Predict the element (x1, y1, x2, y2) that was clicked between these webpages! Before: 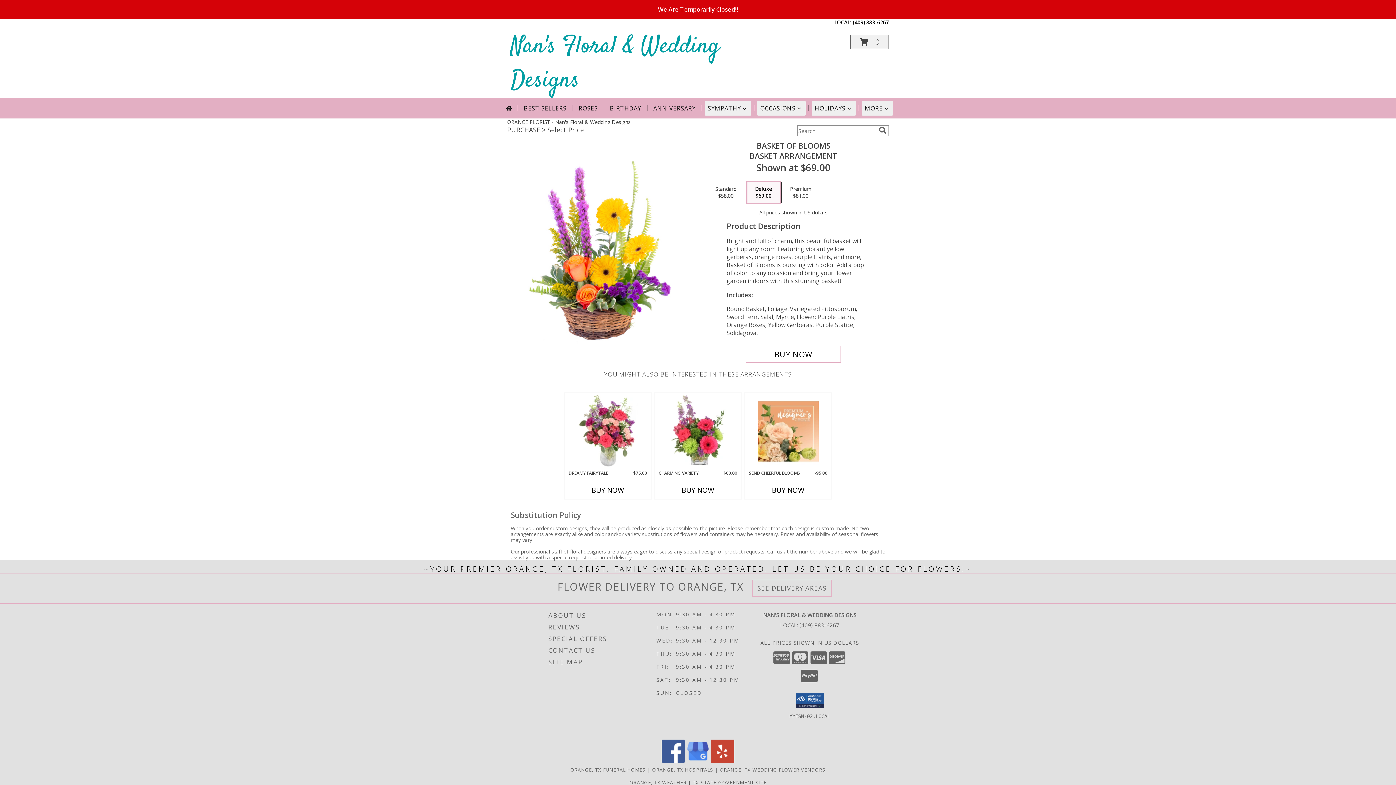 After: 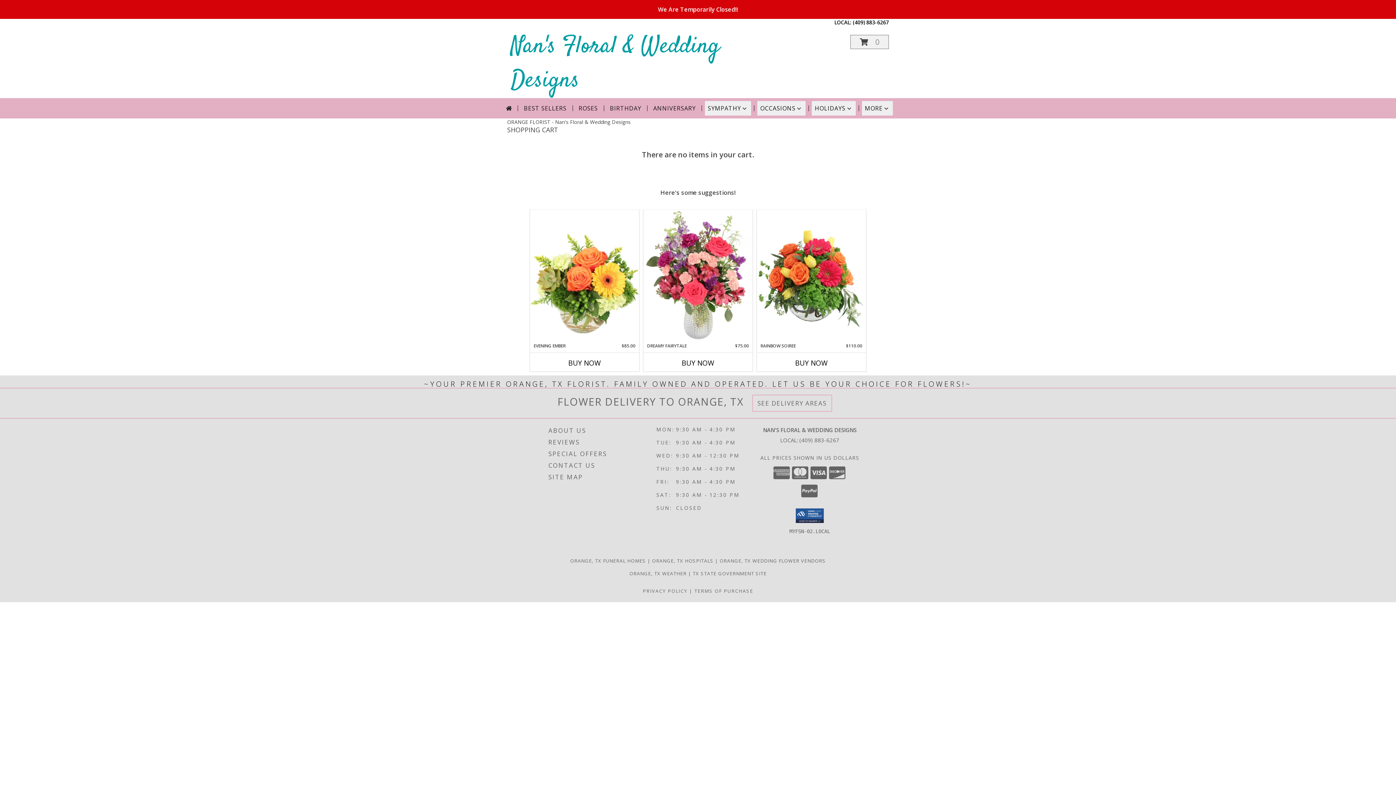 Action: label: View Items in Cart bbox: (850, 34, 889, 49)